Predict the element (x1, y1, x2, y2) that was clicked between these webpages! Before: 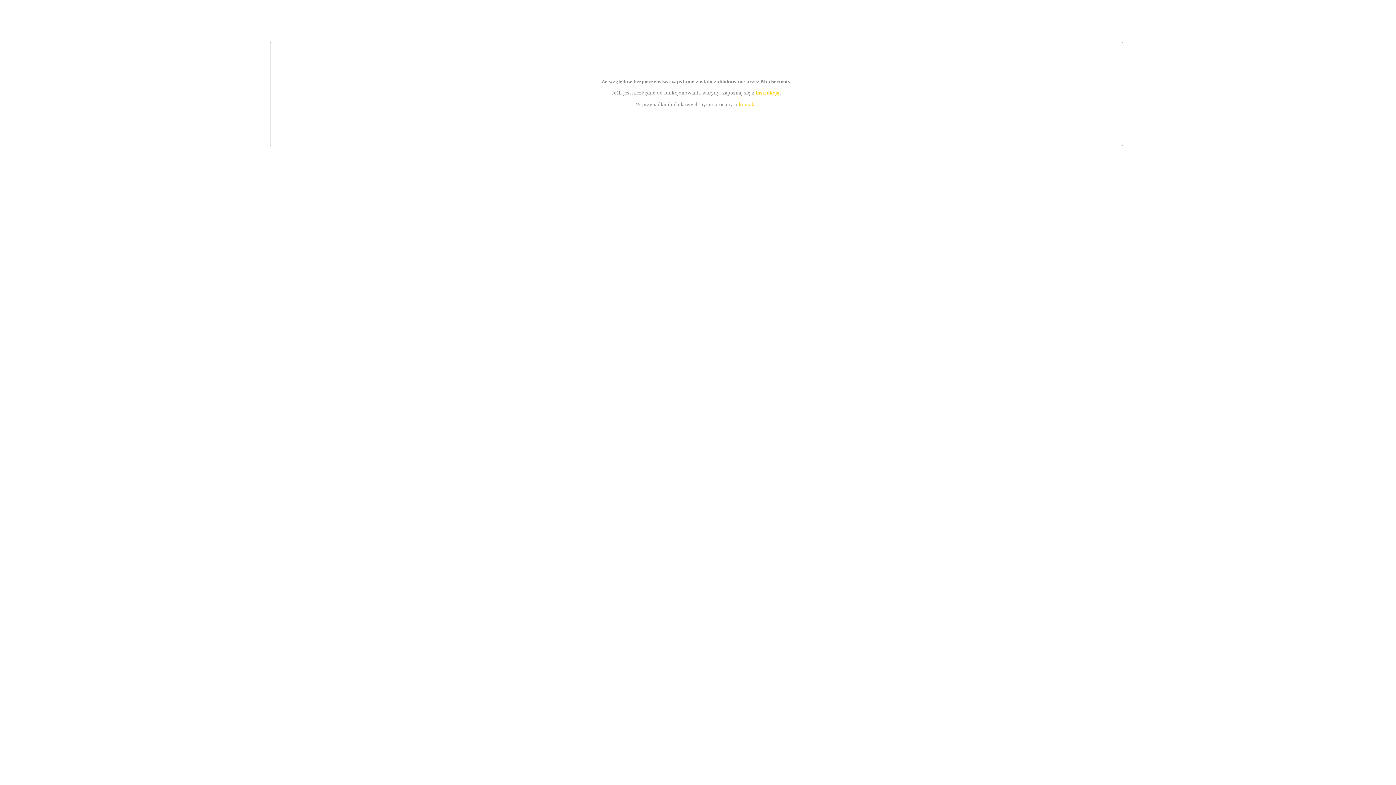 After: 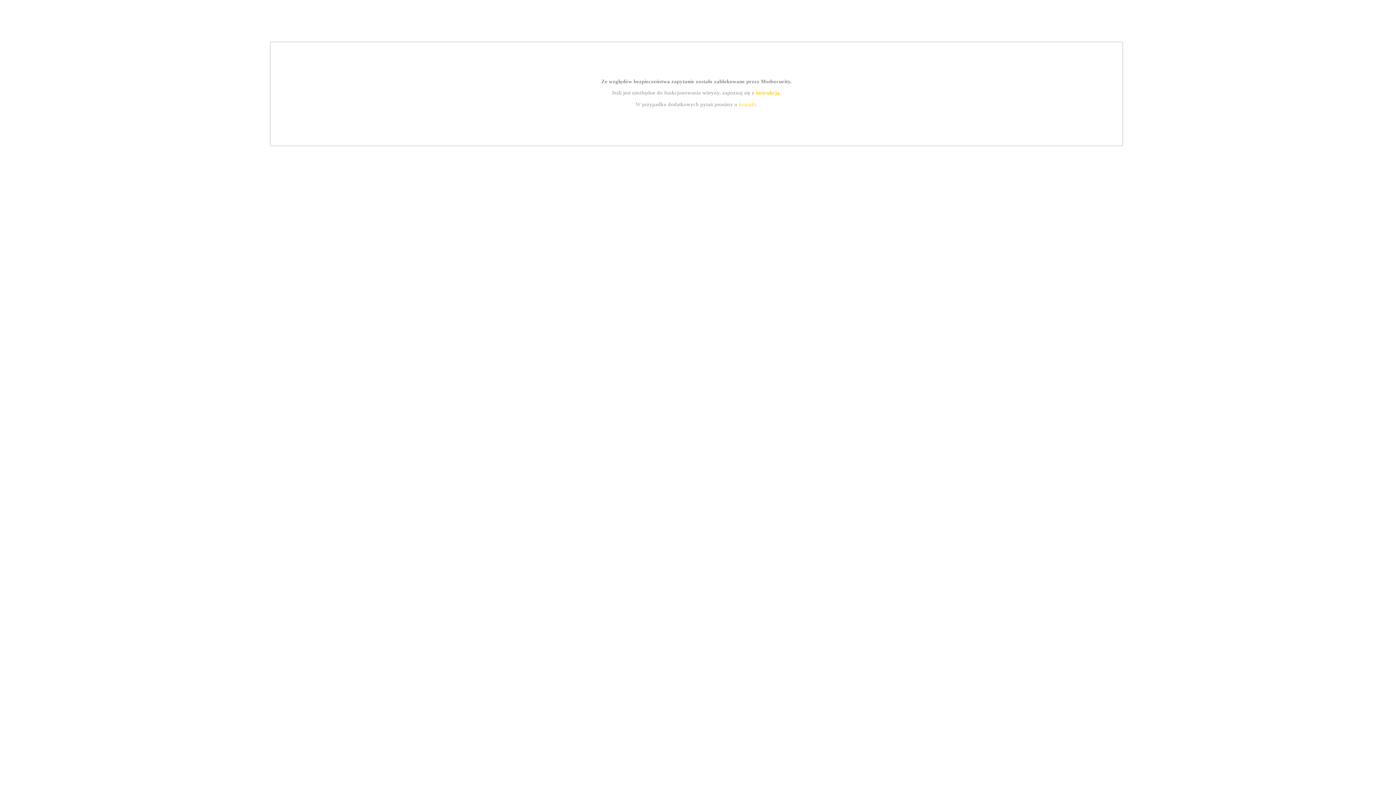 Action: bbox: (739, 101, 756, 107) label: kontakt